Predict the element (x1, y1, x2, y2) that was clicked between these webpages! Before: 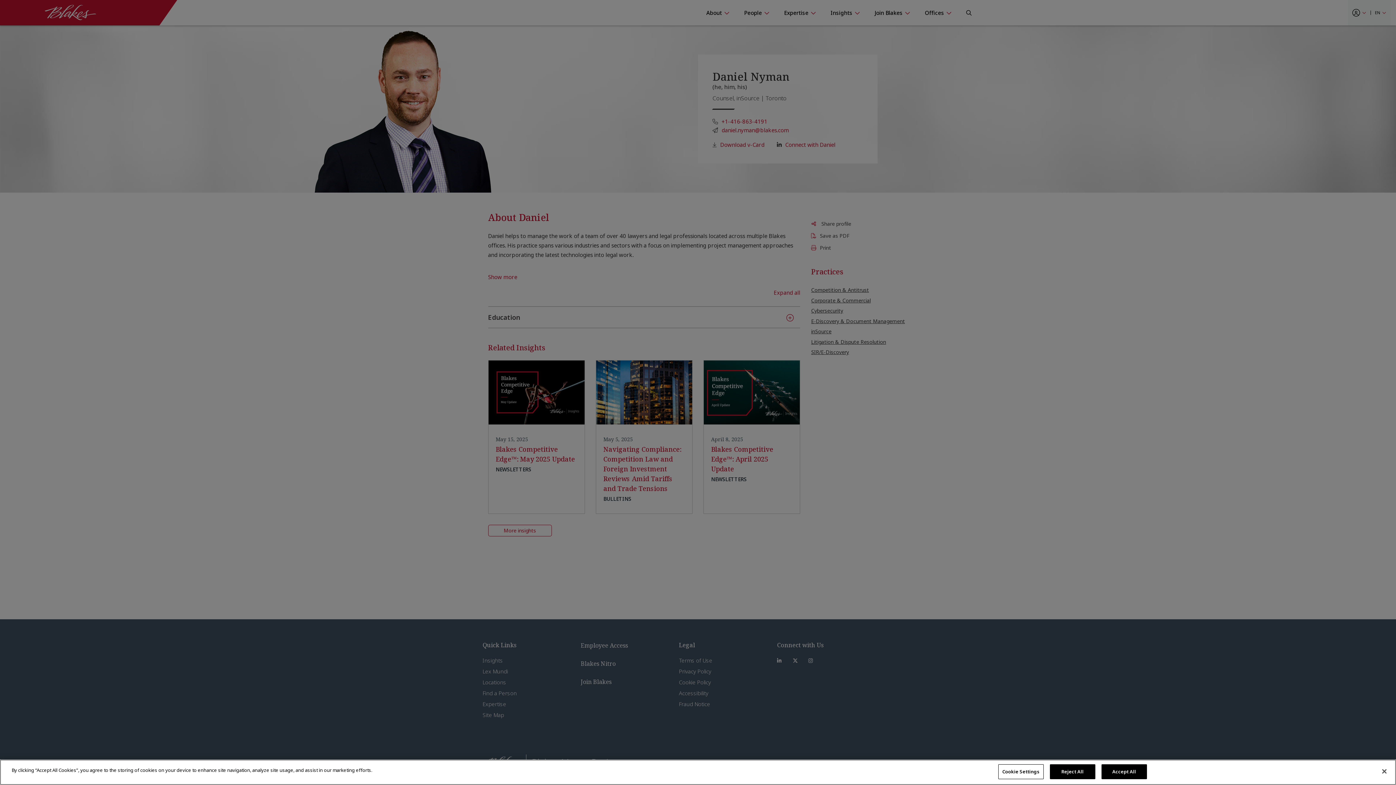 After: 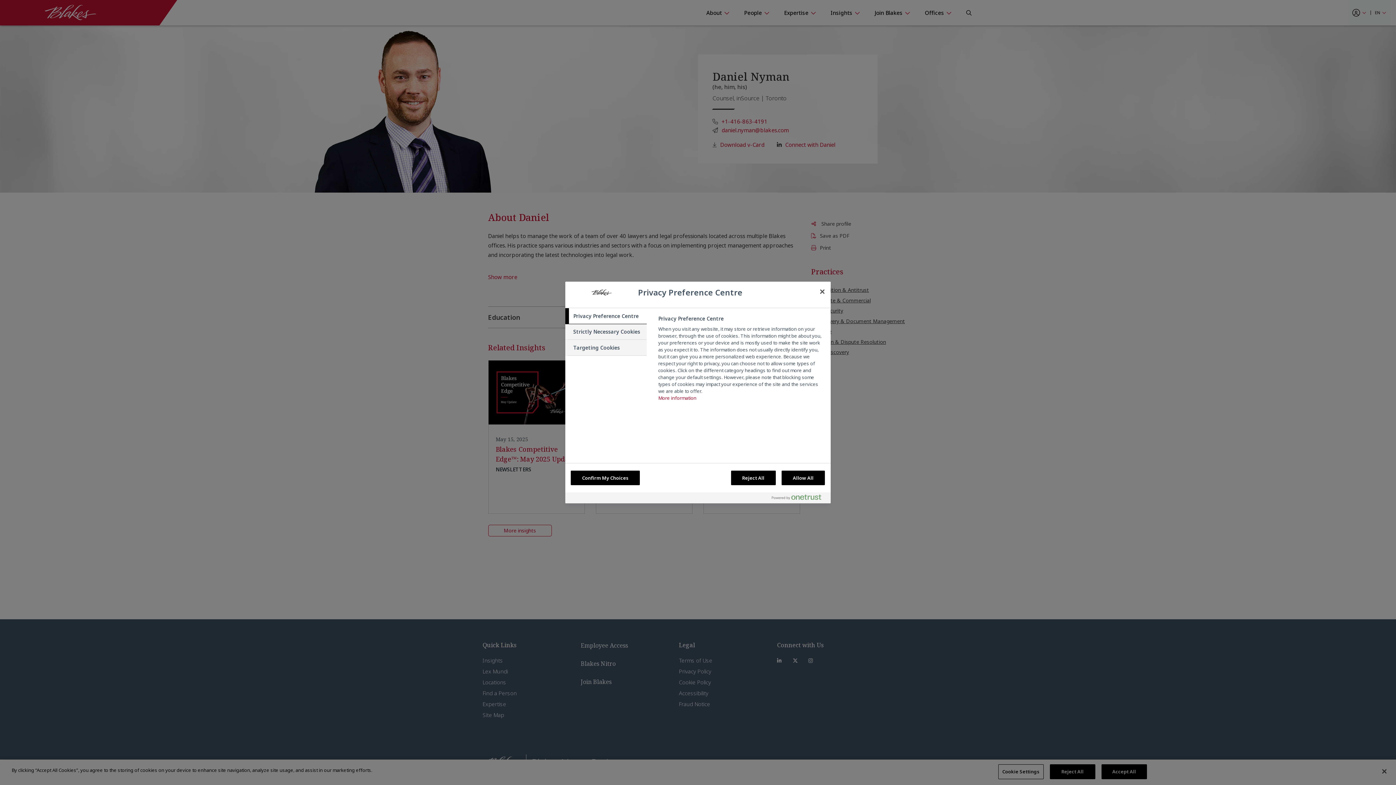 Action: label: Cookie Settings bbox: (998, 764, 1043, 779)